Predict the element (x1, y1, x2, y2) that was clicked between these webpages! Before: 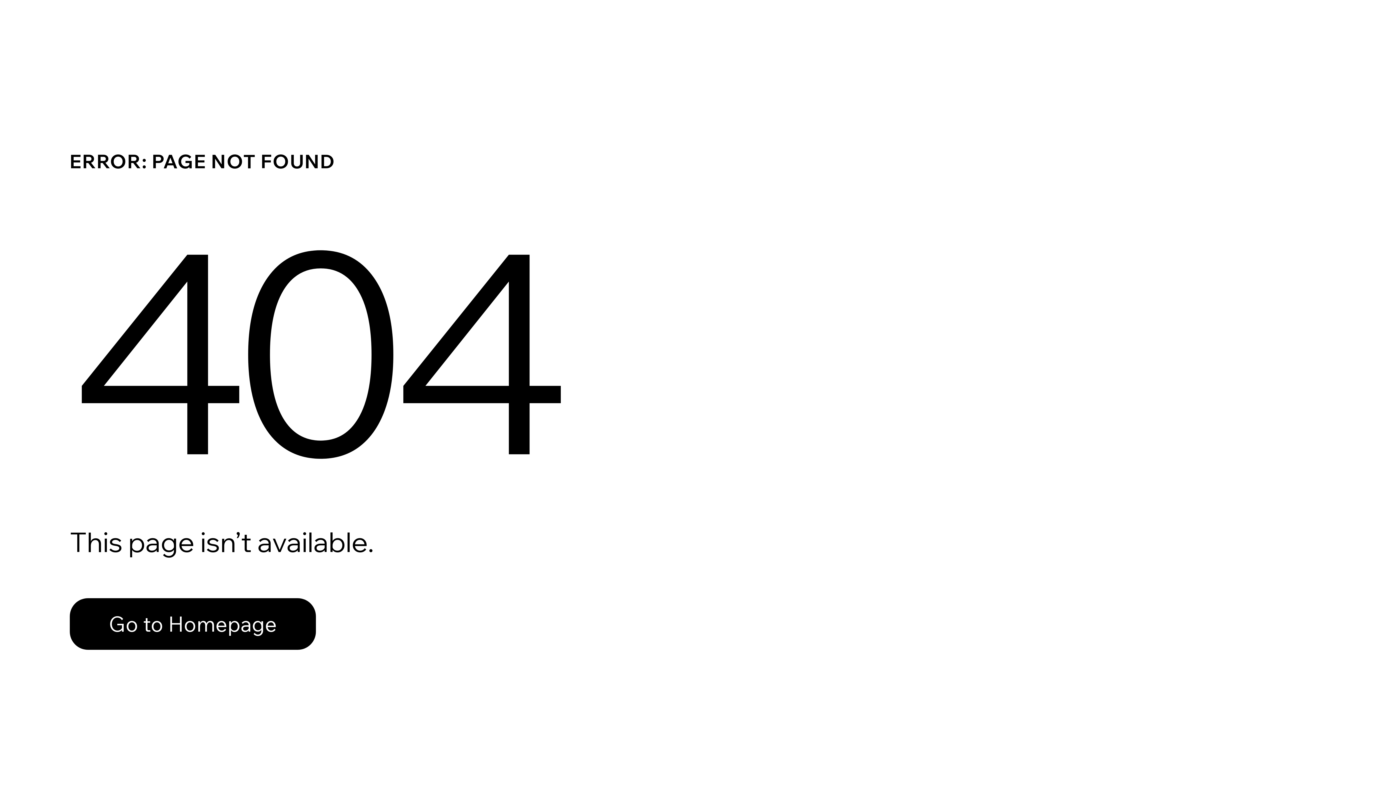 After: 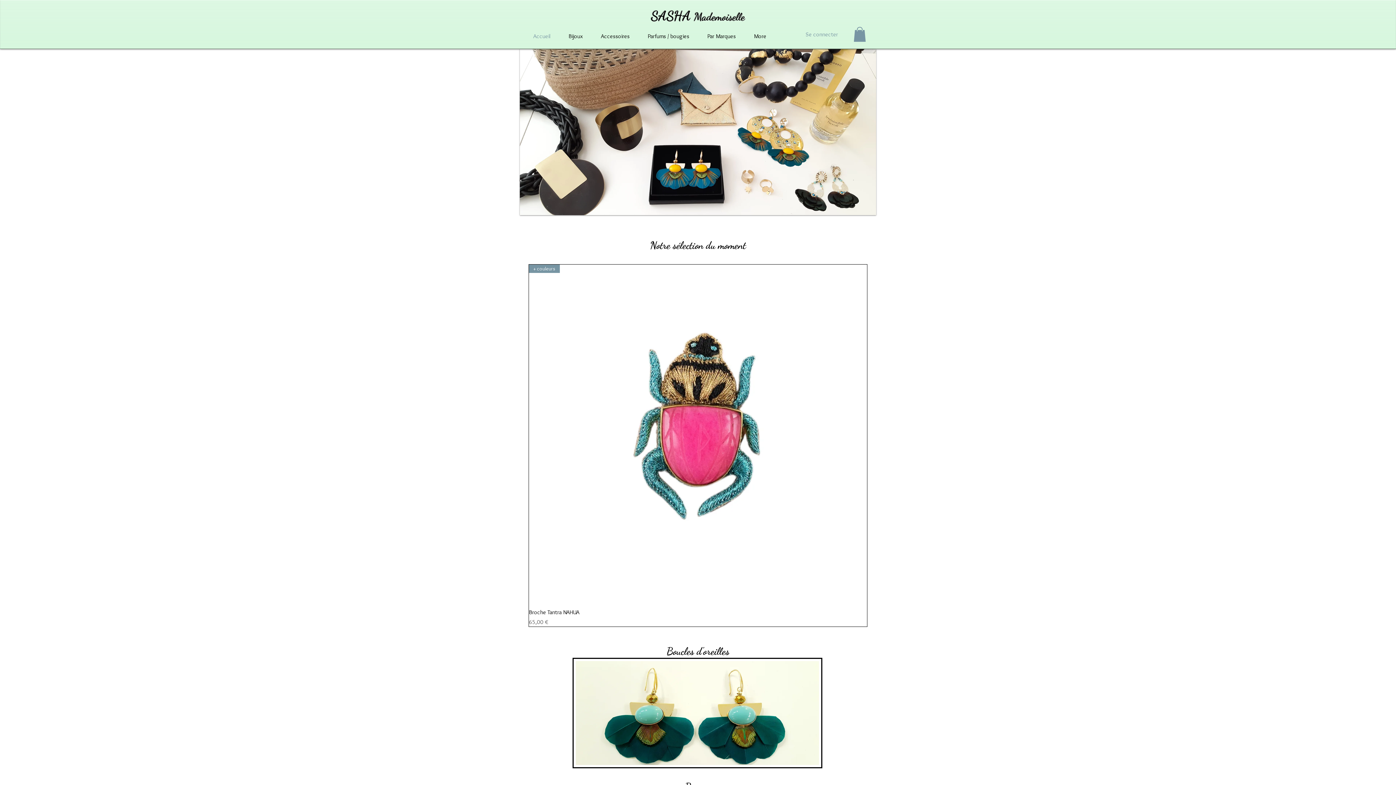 Action: bbox: (69, 582, 768, 659) label: Go to Homepage